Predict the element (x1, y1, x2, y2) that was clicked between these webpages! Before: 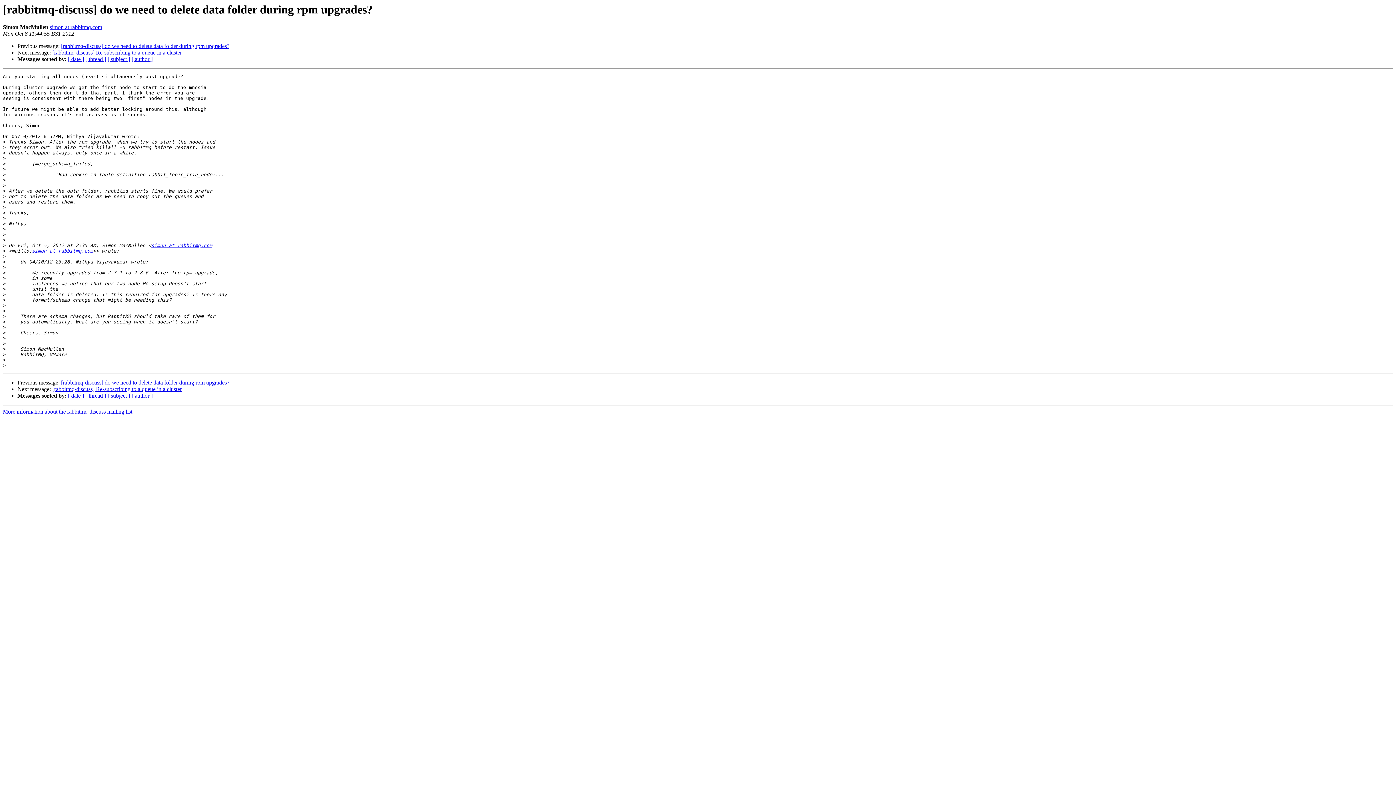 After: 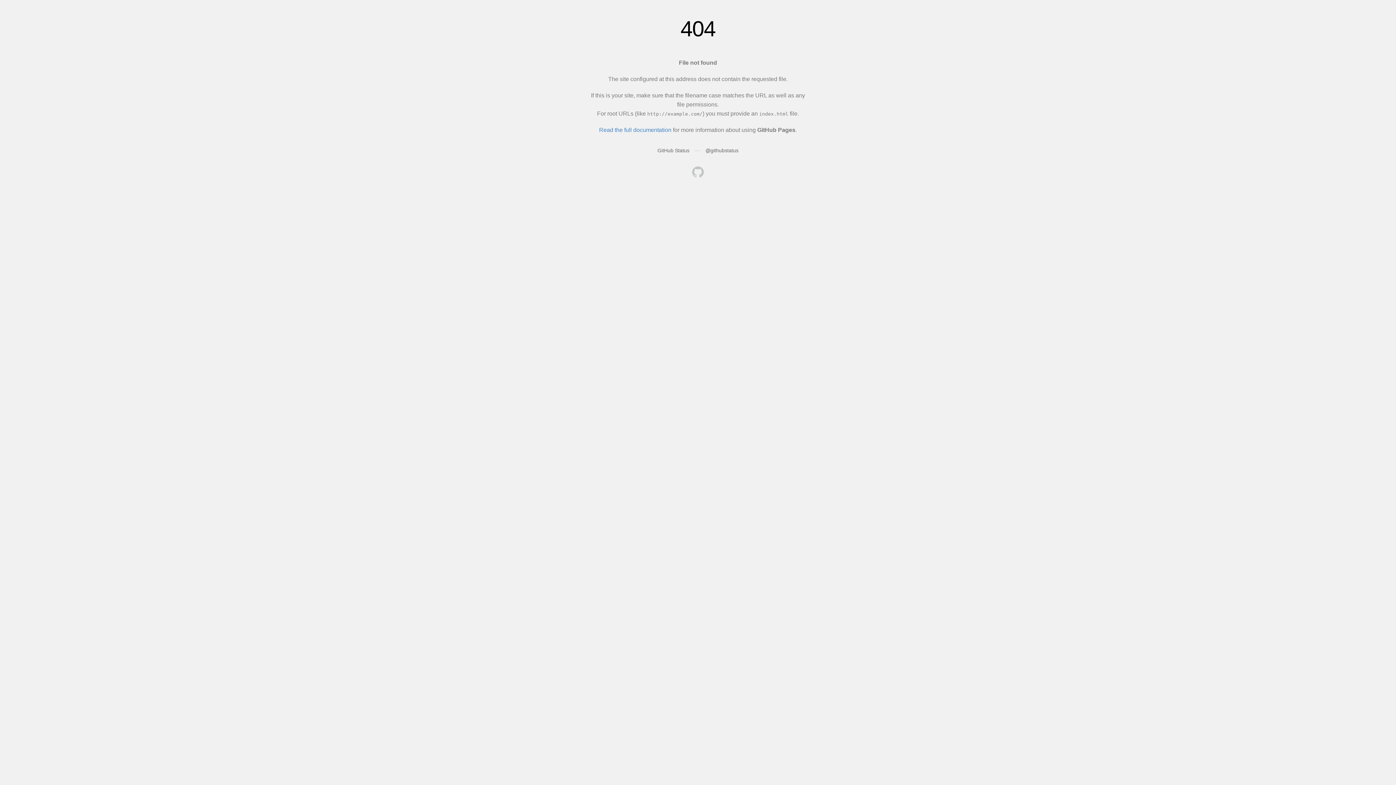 Action: label: simon at rabbitmq.com bbox: (32, 248, 93, 253)